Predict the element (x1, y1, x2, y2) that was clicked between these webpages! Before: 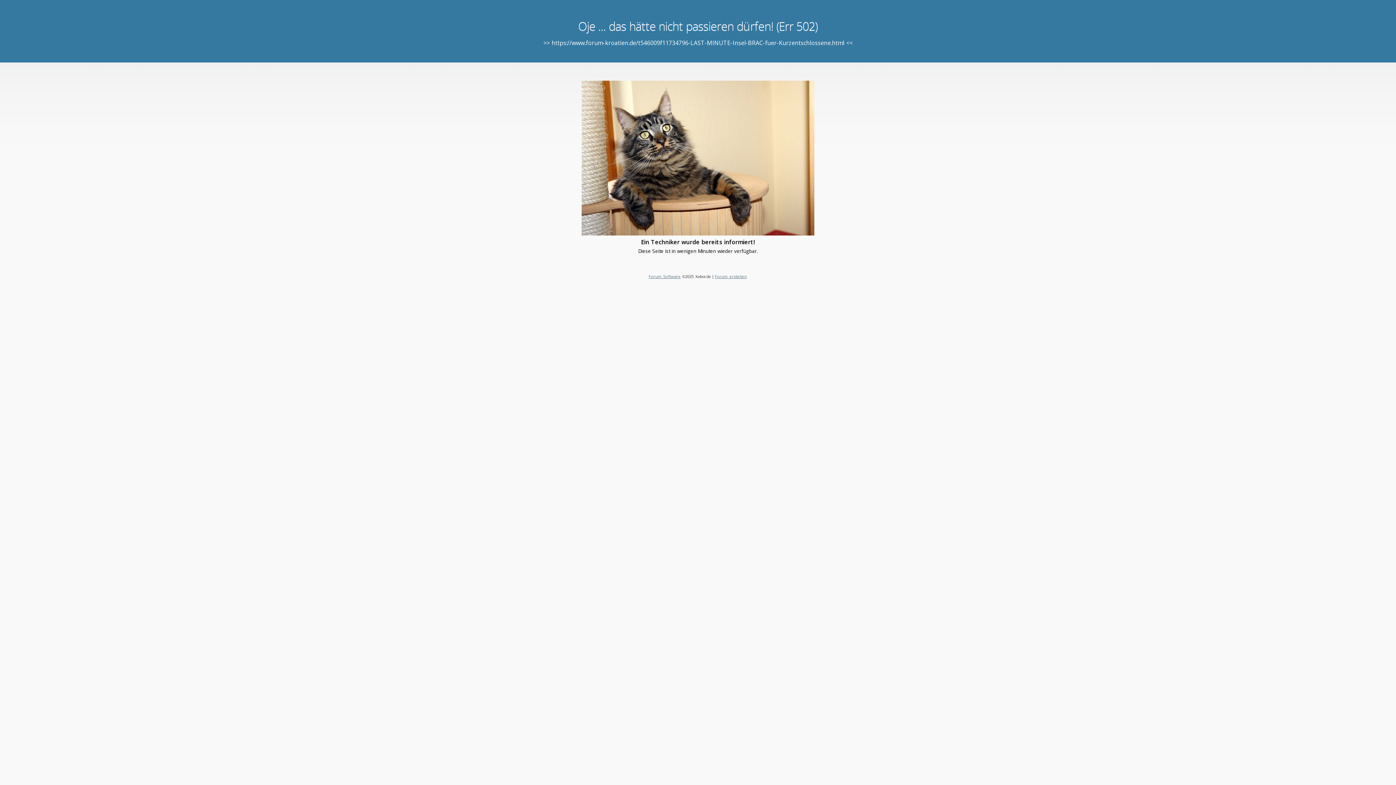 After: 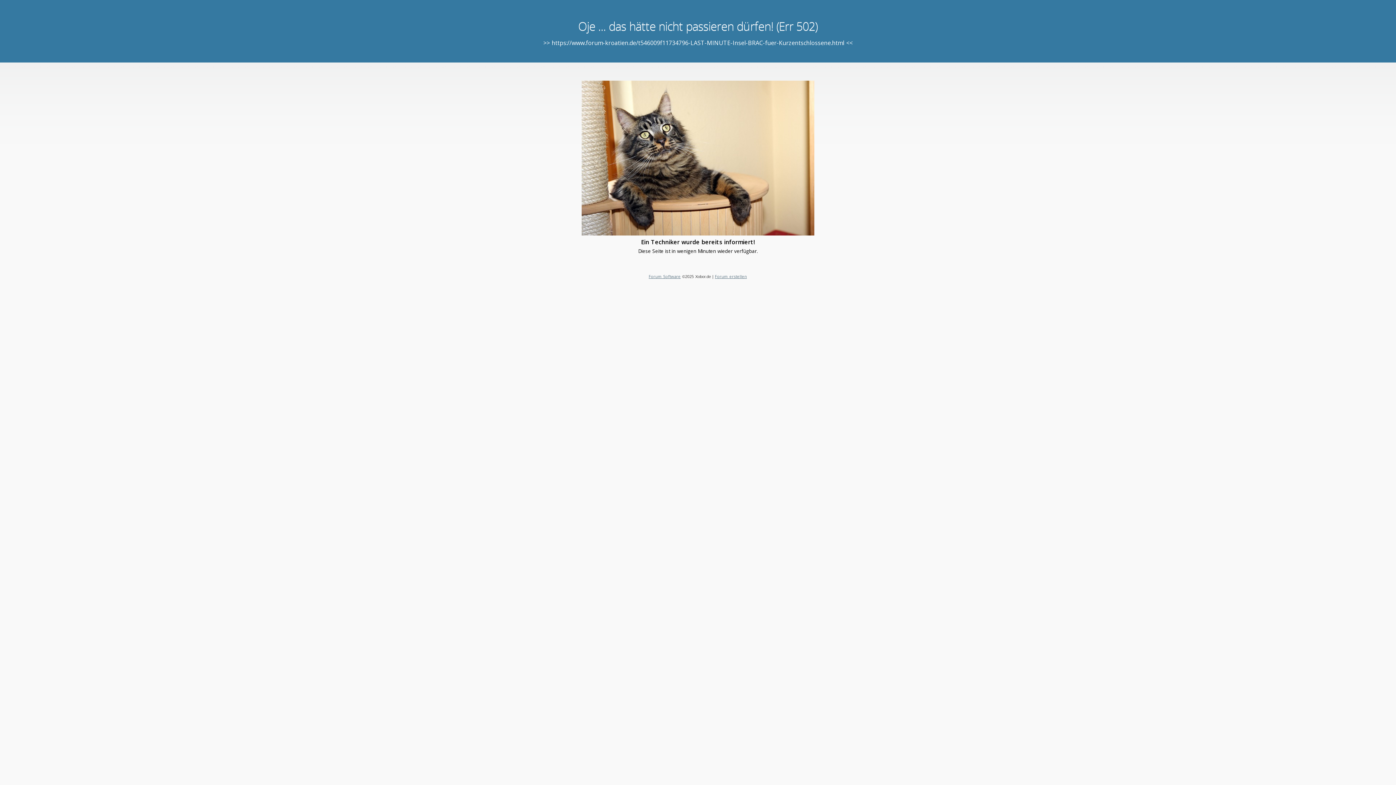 Action: label: Forum erstellen bbox: (715, 273, 747, 279)